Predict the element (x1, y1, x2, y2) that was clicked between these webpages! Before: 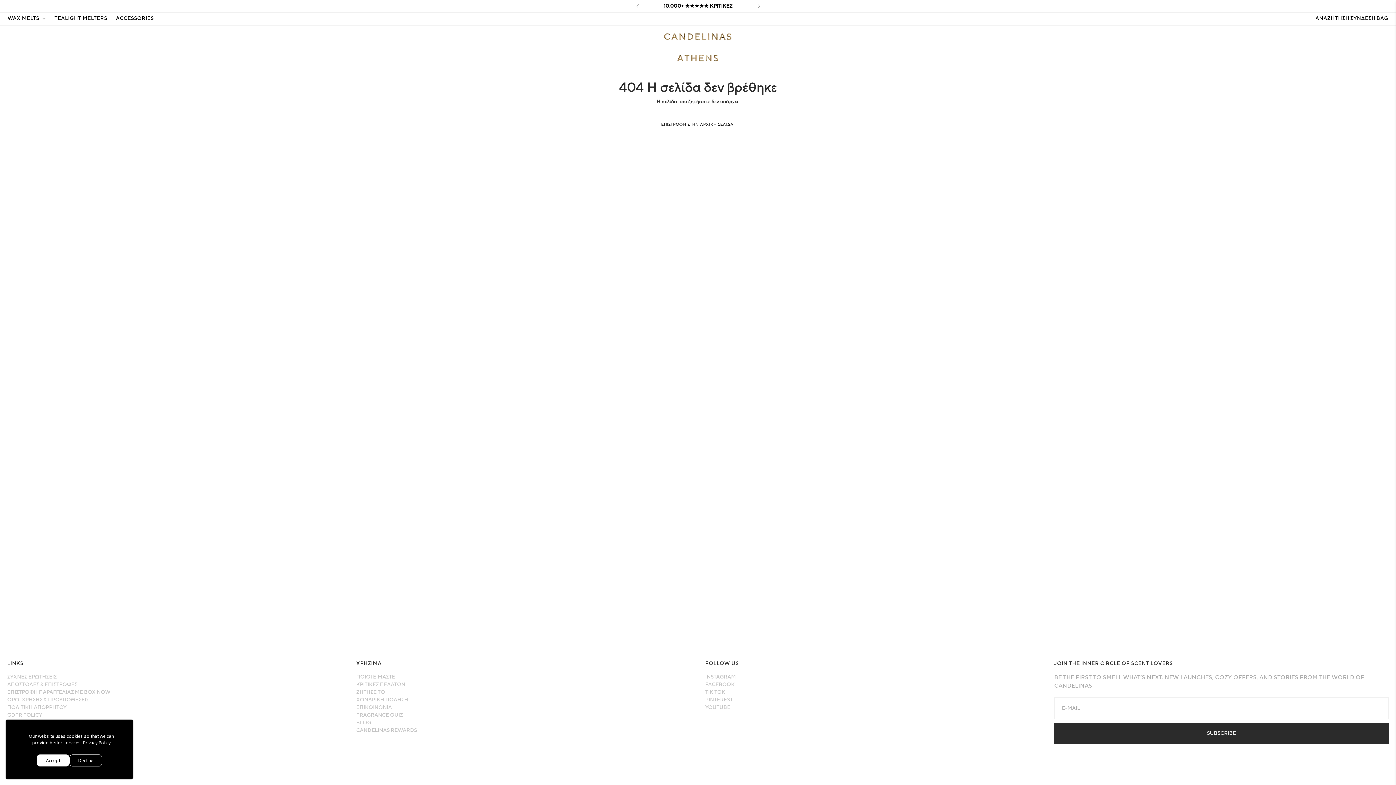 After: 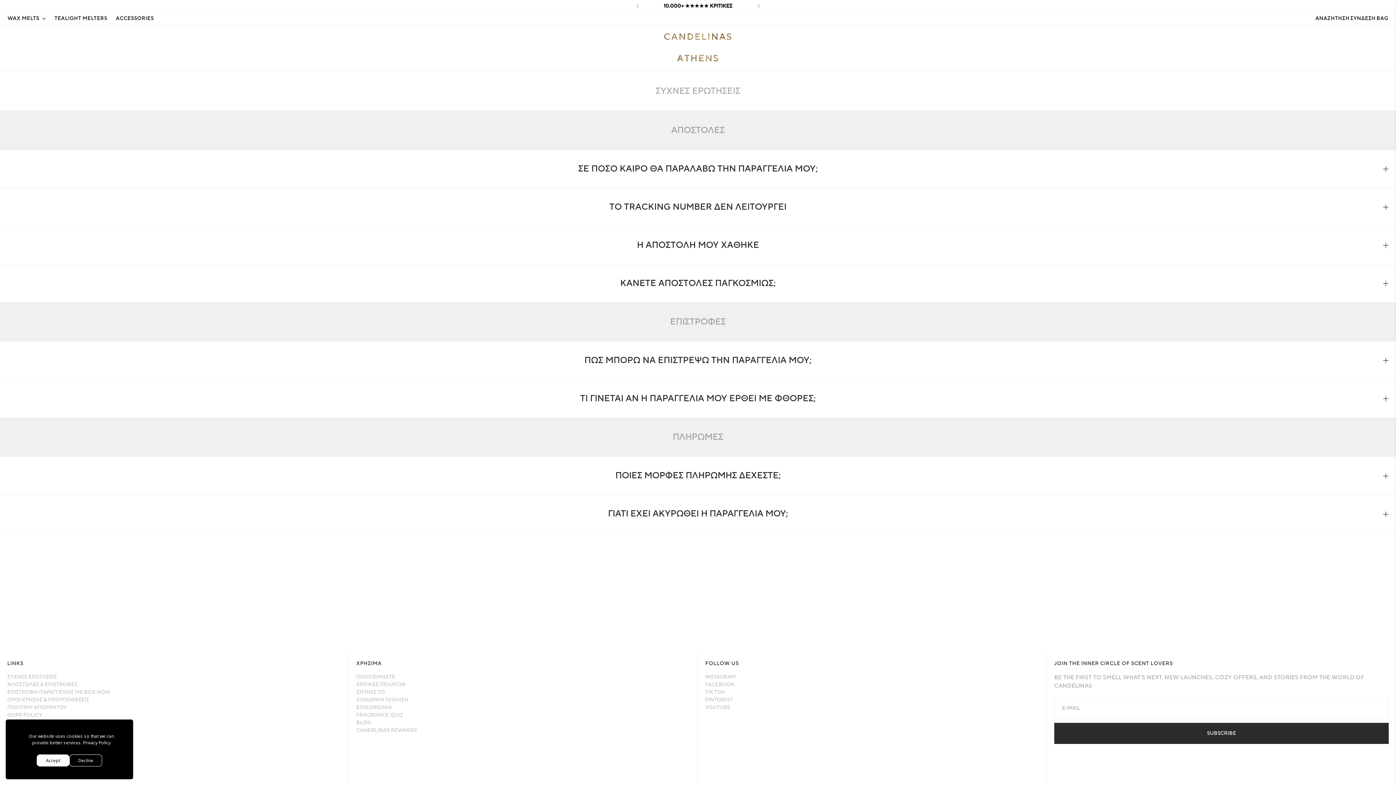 Action: label: ΣΥΧΝΕΣ ΕΡΩΤΗΣΕΙΣ bbox: (7, 674, 56, 680)